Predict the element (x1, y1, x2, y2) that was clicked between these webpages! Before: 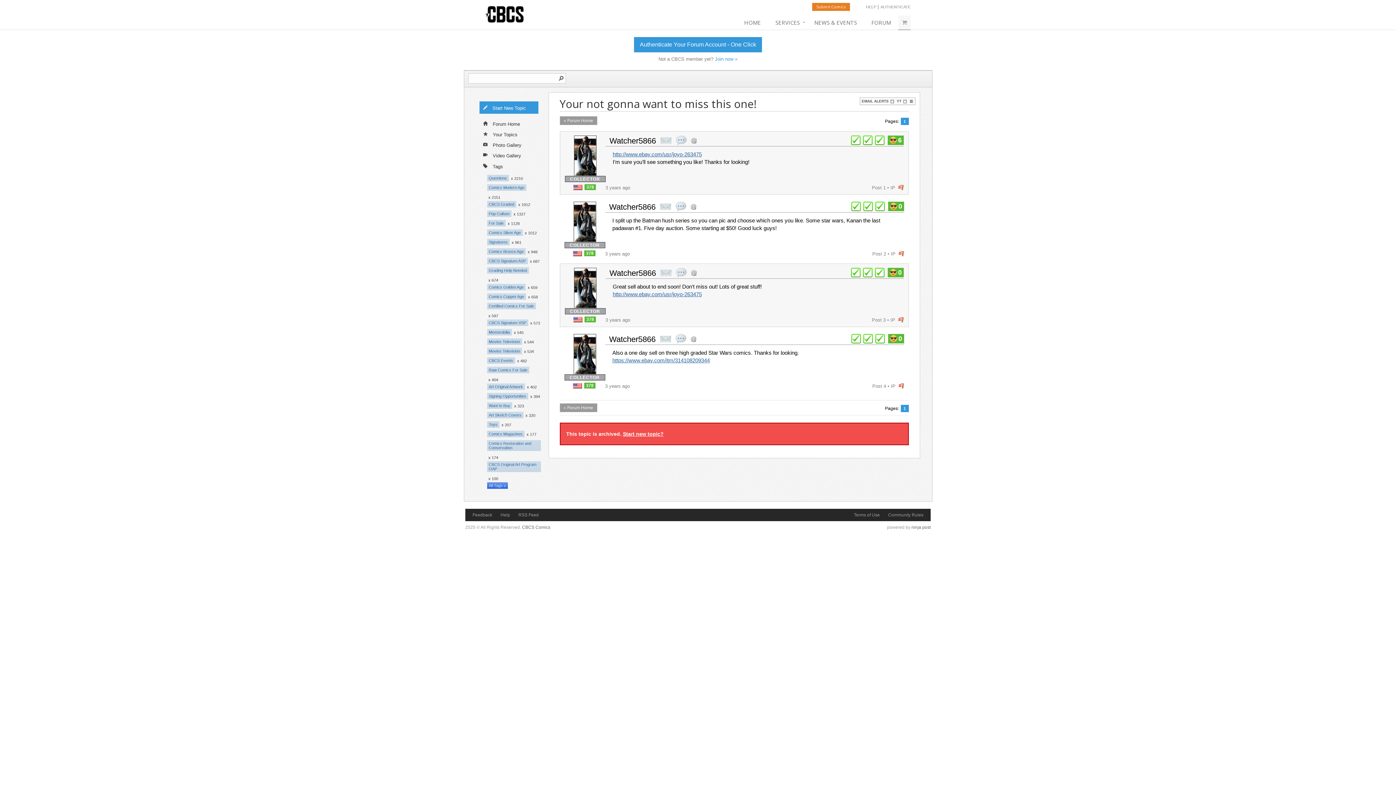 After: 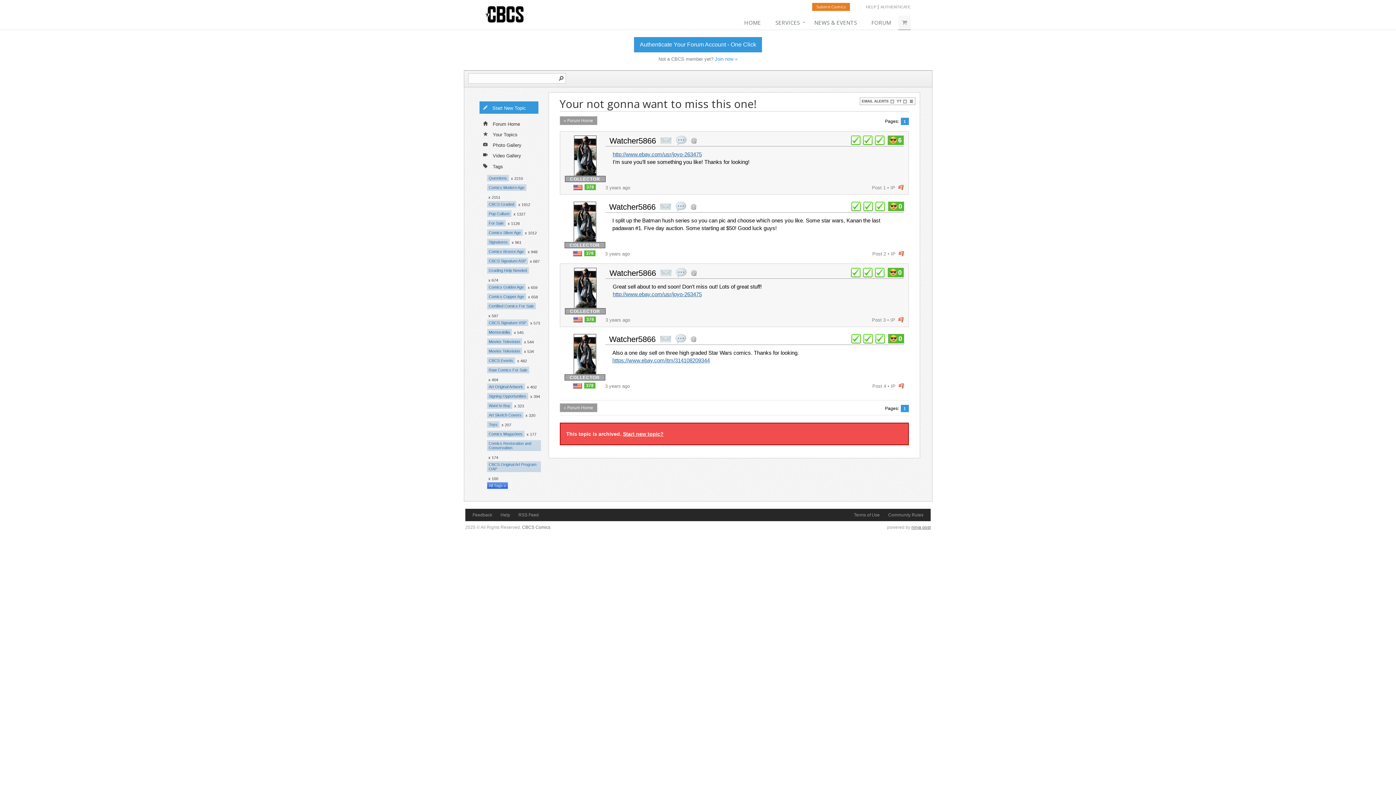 Action: bbox: (911, 525, 930, 530) label: ninja post